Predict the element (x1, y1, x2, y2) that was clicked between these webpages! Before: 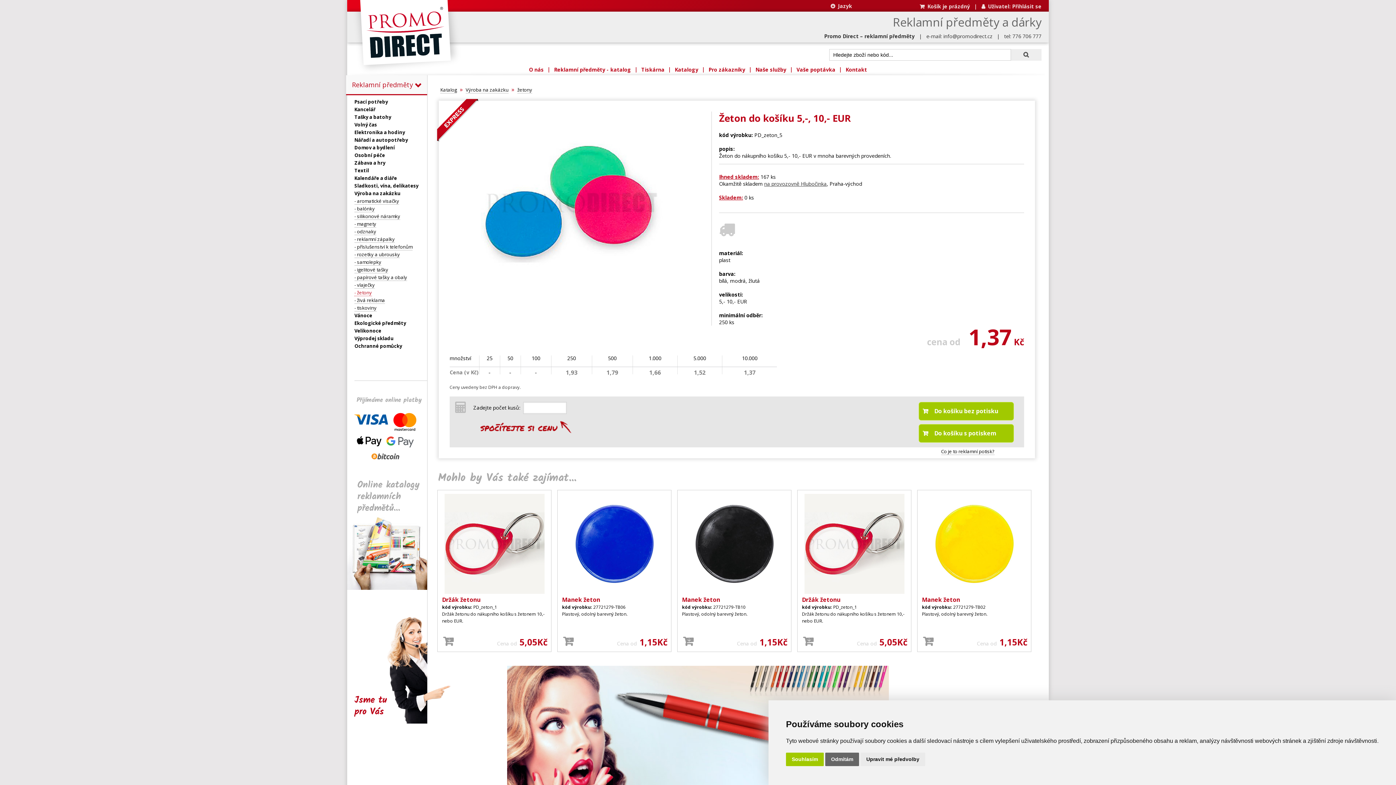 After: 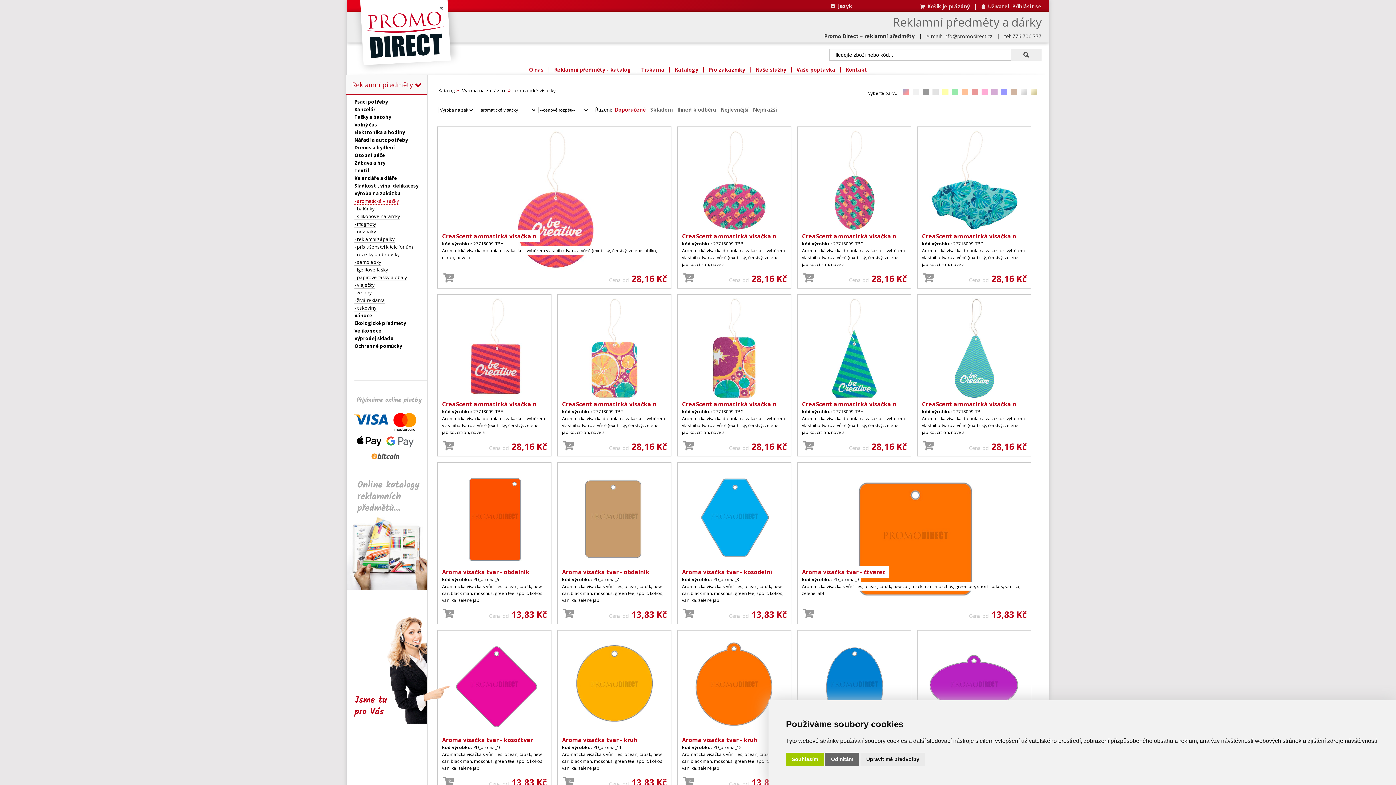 Action: label: - aromatické visačky bbox: (354, 197, 399, 204)